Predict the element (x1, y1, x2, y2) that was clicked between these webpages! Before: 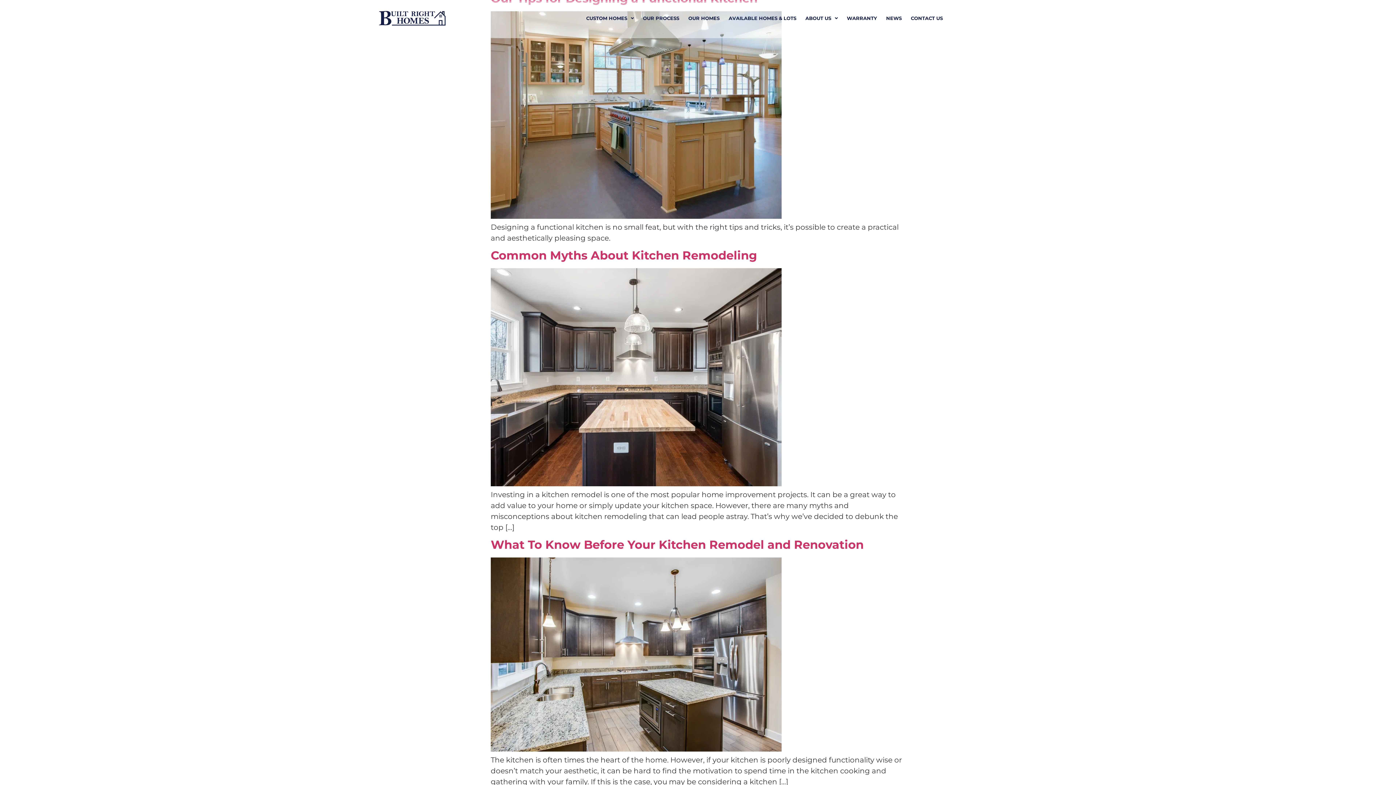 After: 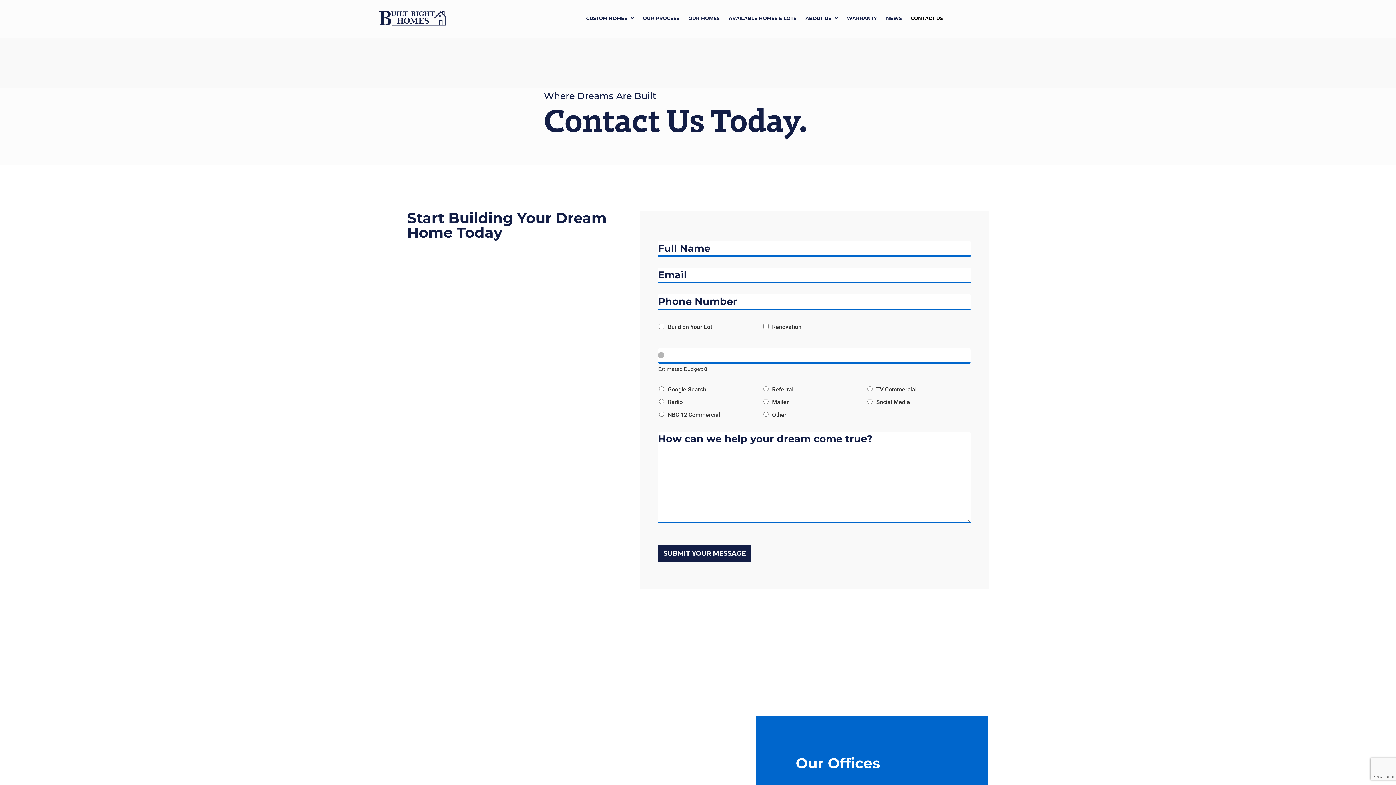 Action: label: CONTACT US bbox: (907, 11, 946, 25)